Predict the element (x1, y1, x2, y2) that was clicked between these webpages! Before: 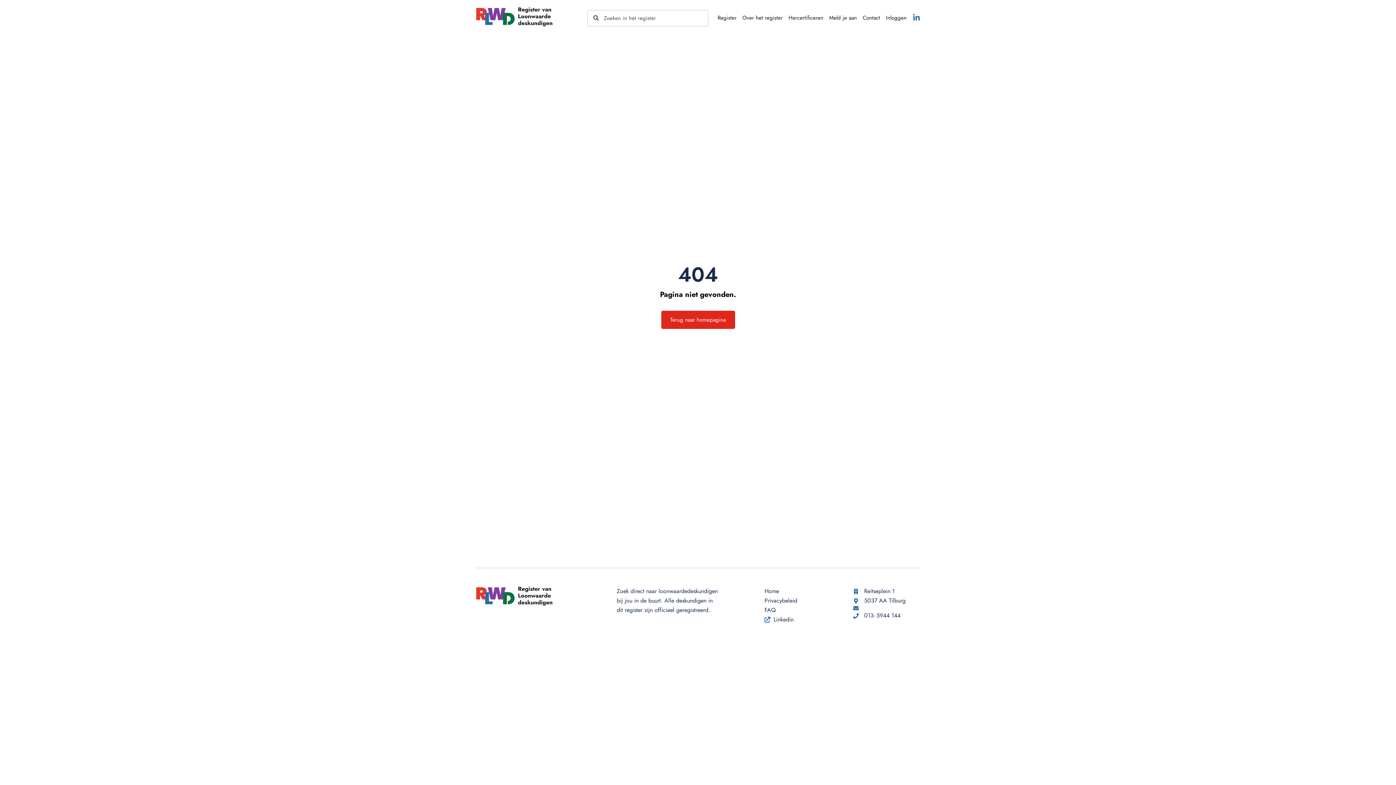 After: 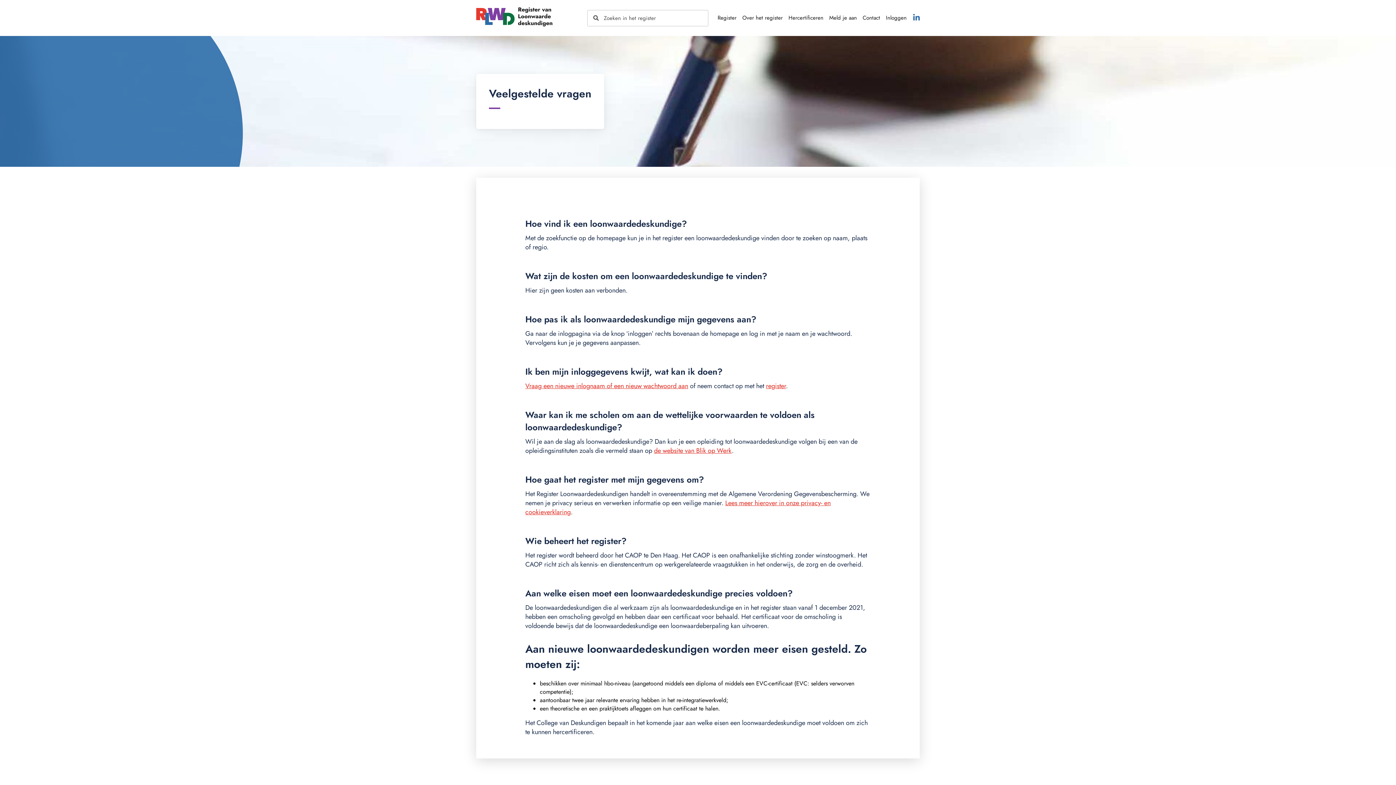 Action: bbox: (764, 606, 776, 614) label: FAQ